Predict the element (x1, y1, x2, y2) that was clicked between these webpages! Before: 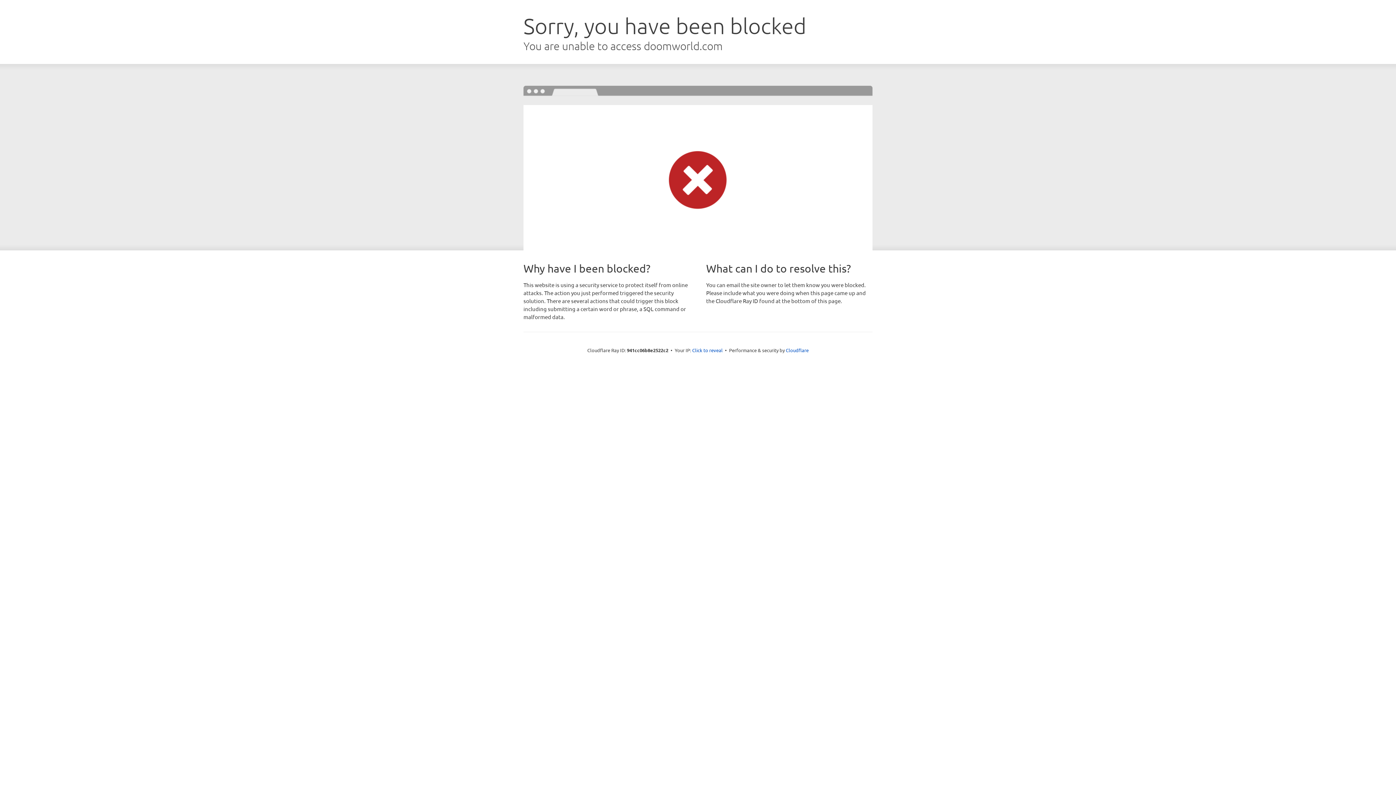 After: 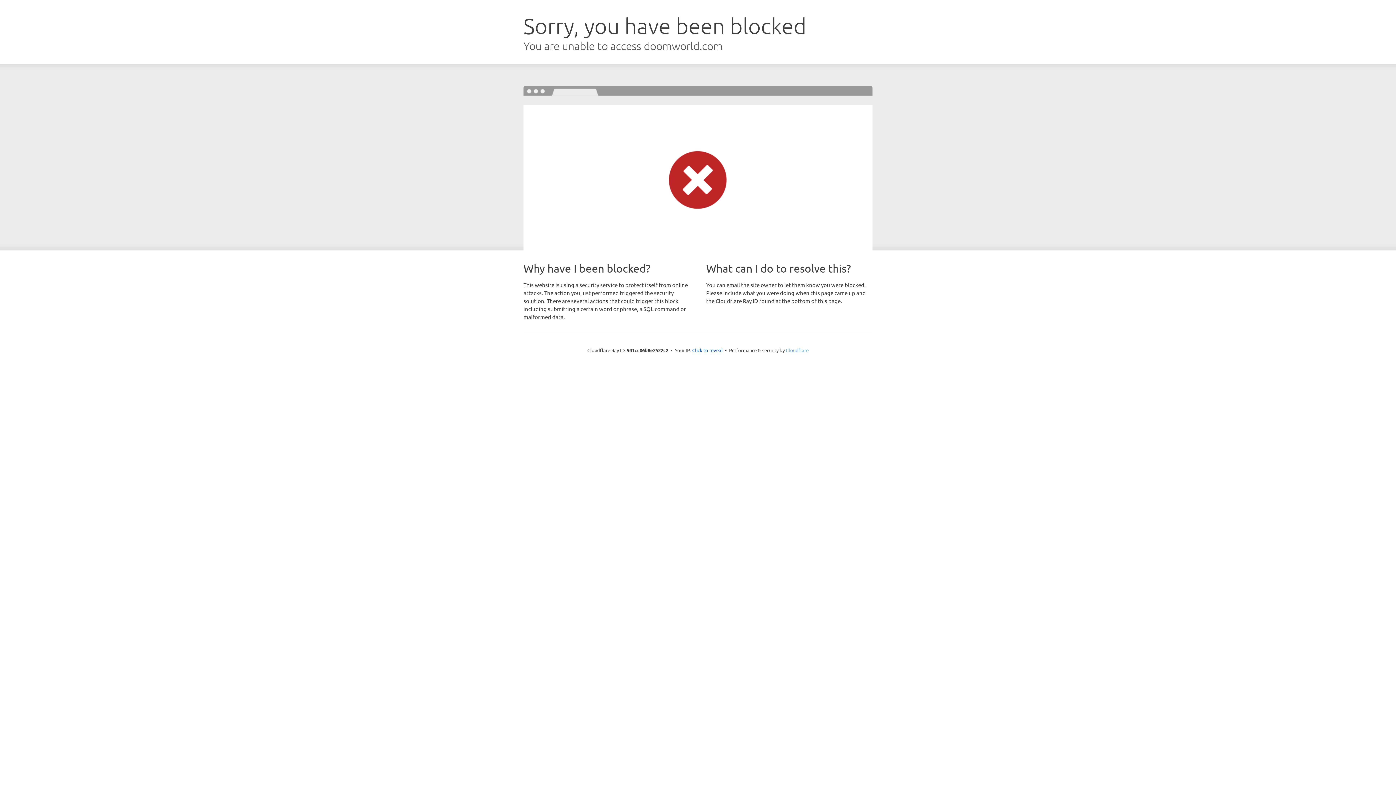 Action: bbox: (786, 347, 808, 353) label: Cloudflare